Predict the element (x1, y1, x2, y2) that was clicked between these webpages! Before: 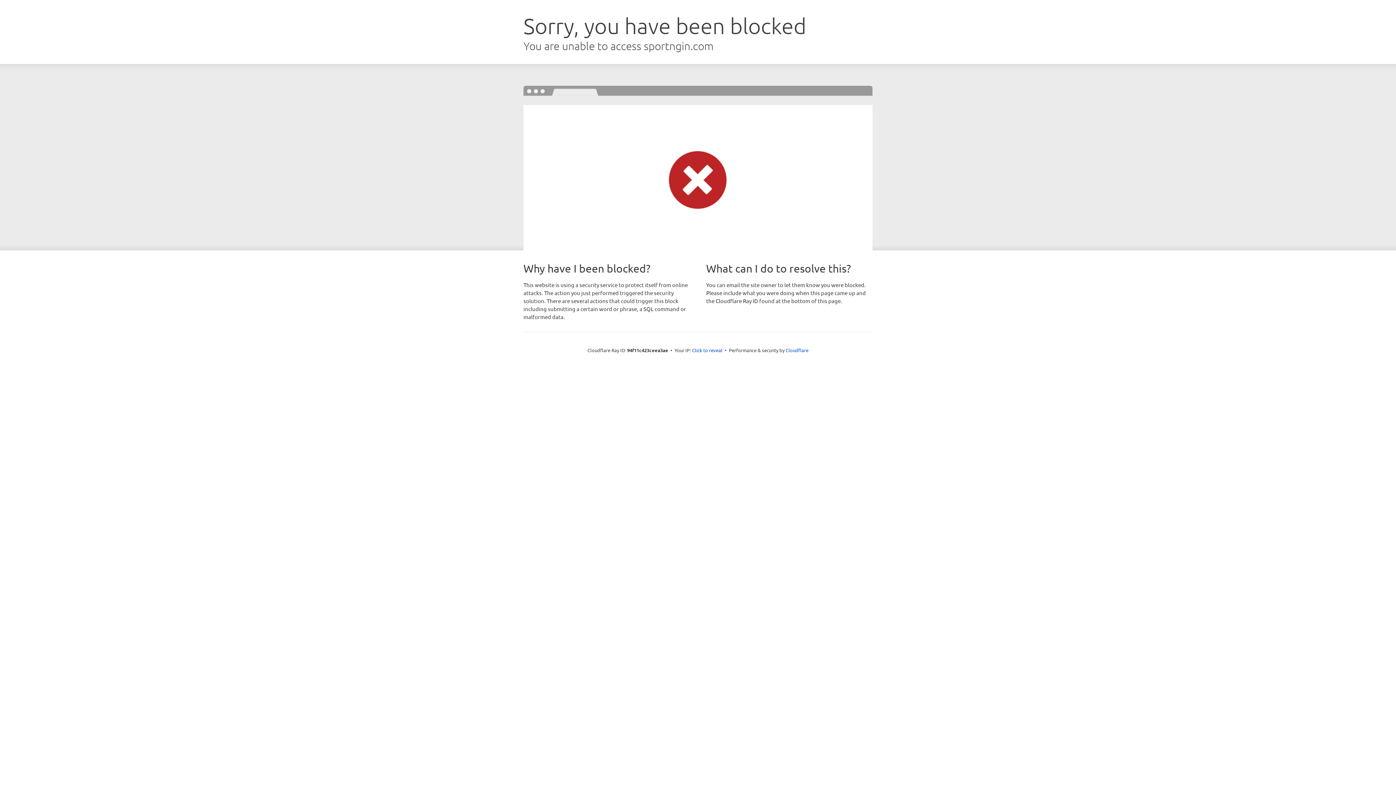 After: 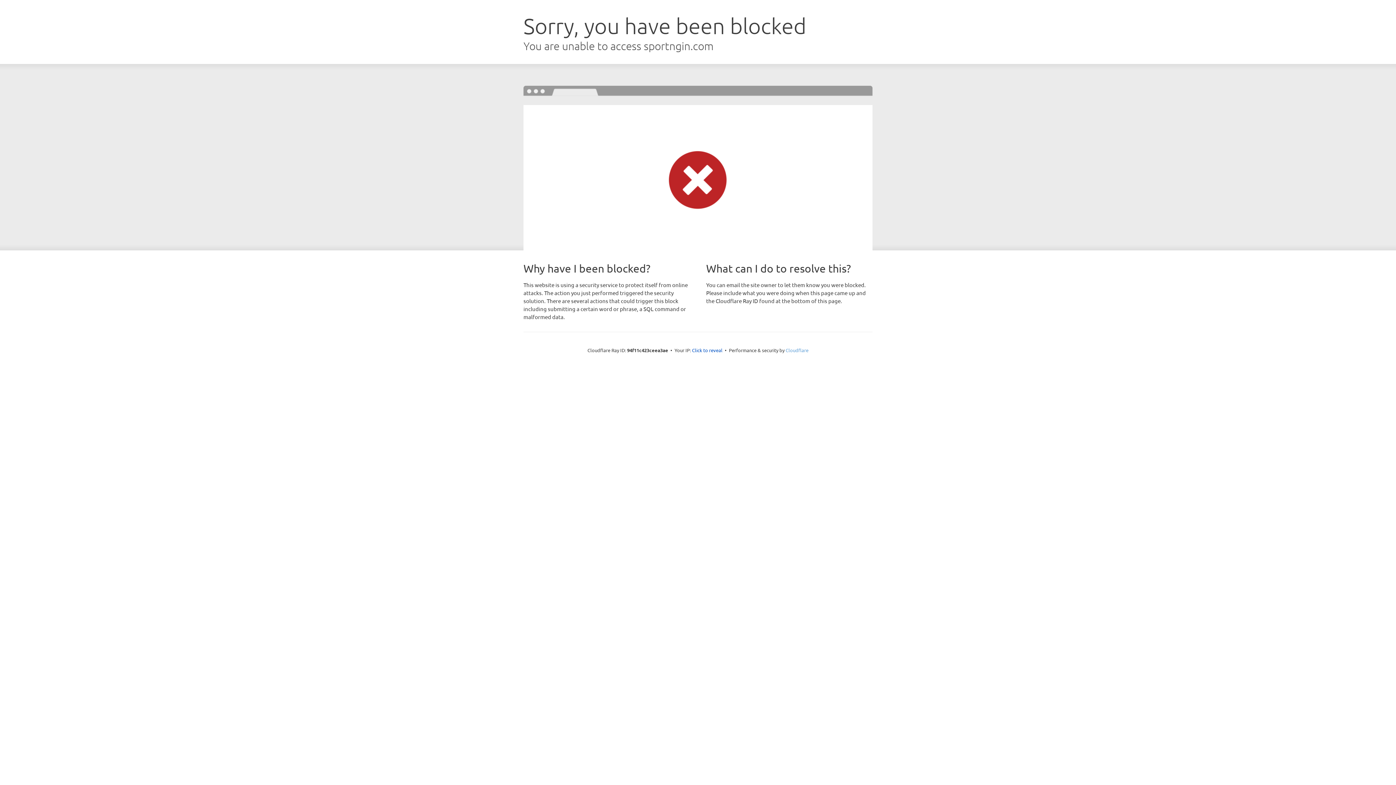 Action: bbox: (785, 347, 808, 353) label: Cloudflare